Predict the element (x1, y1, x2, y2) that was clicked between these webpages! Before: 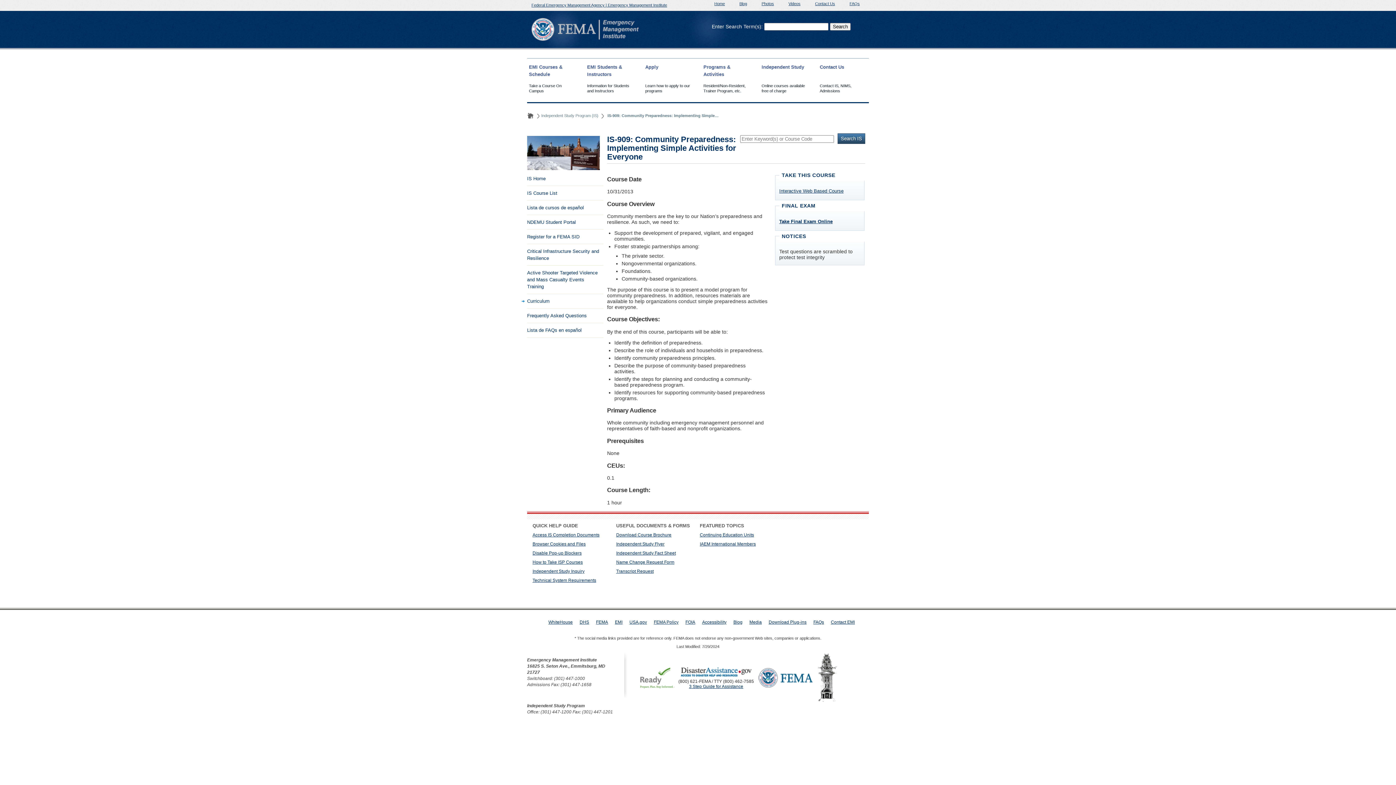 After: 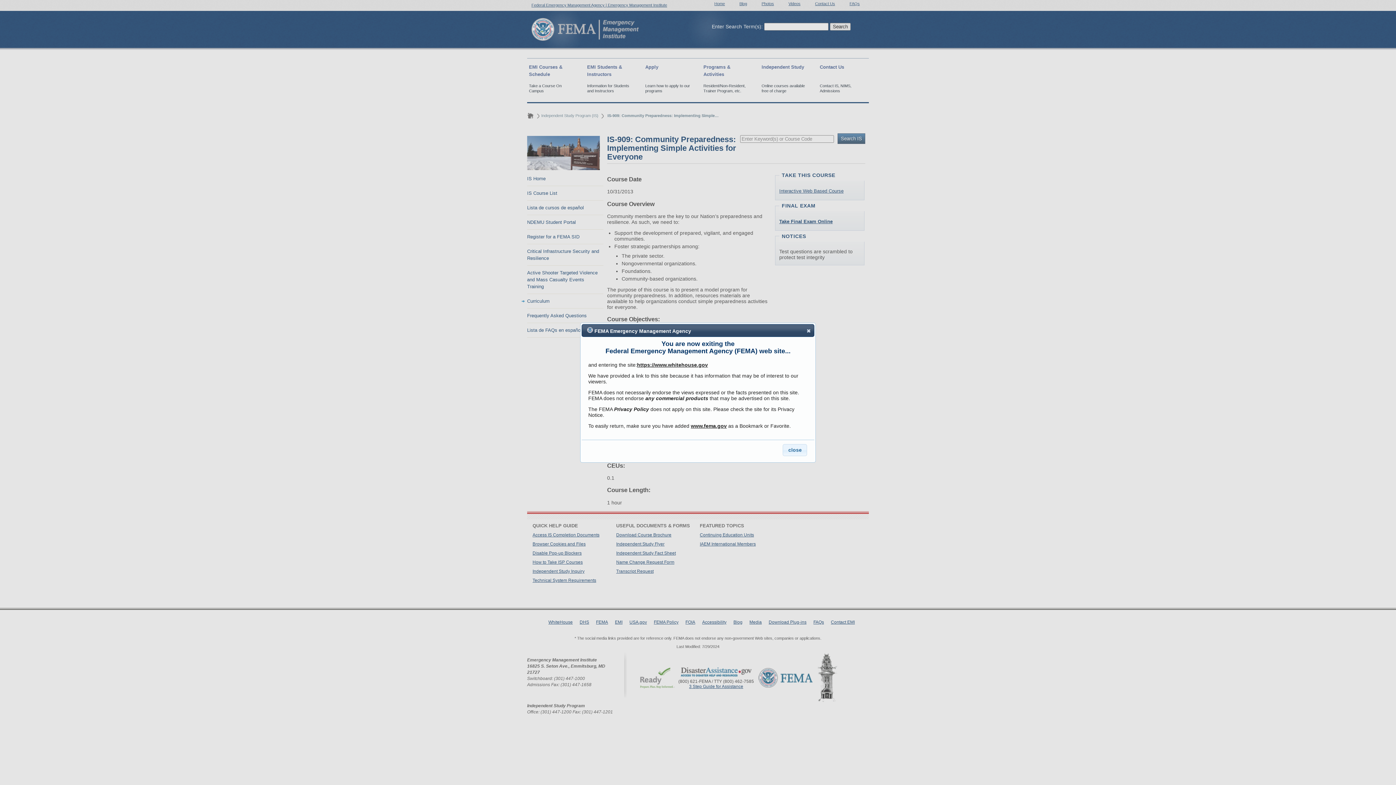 Action: label: WhiteHouse bbox: (548, 619, 572, 624)